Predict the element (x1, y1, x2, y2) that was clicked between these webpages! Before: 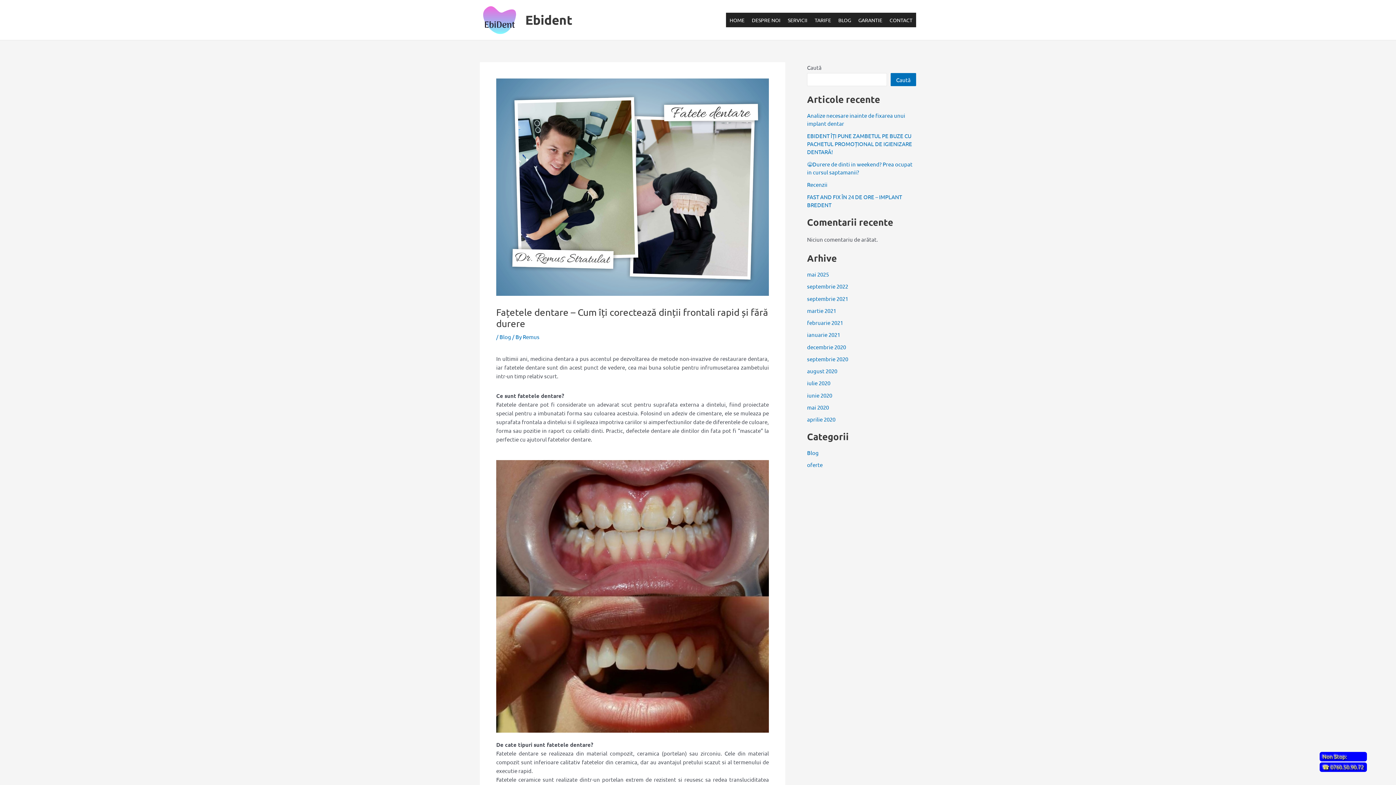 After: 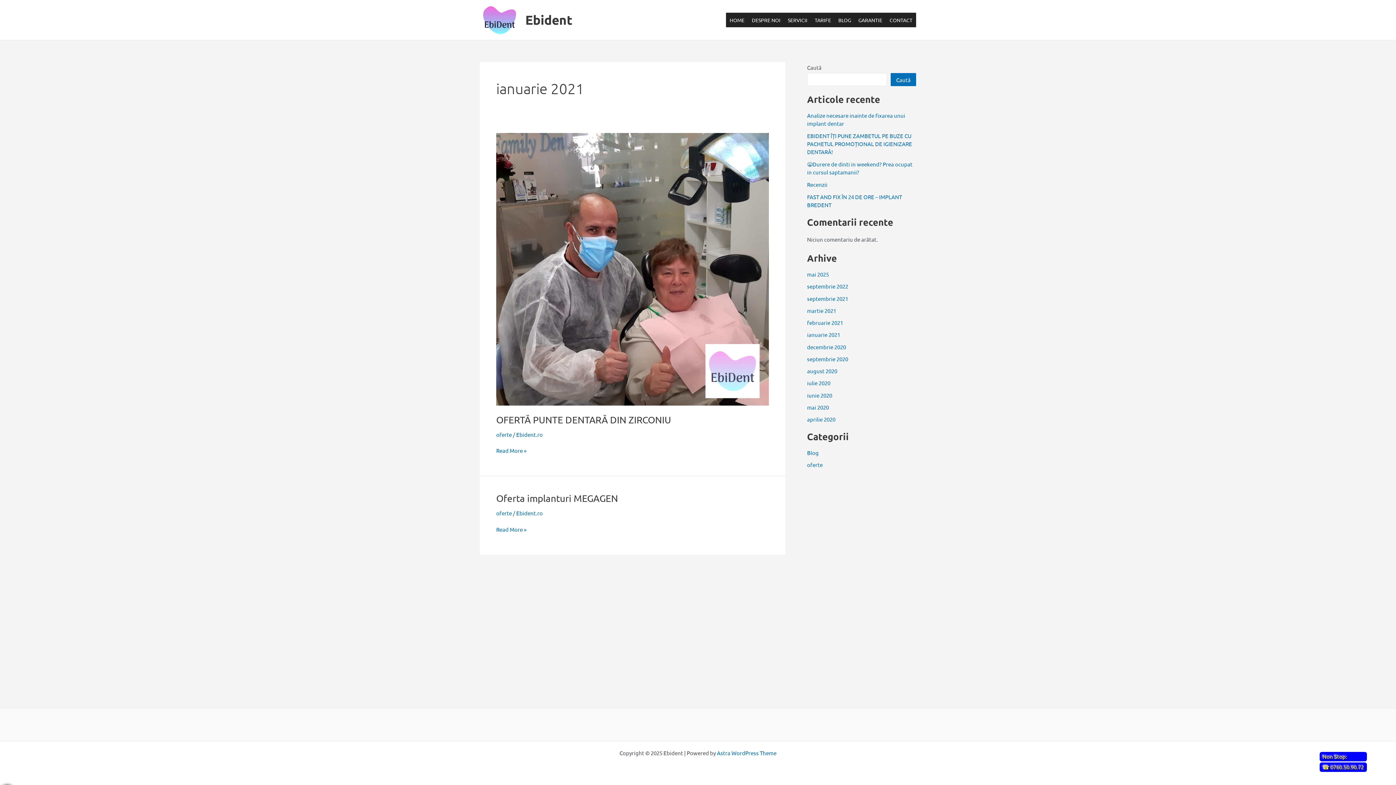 Action: bbox: (807, 331, 840, 338) label: ianuarie 2021